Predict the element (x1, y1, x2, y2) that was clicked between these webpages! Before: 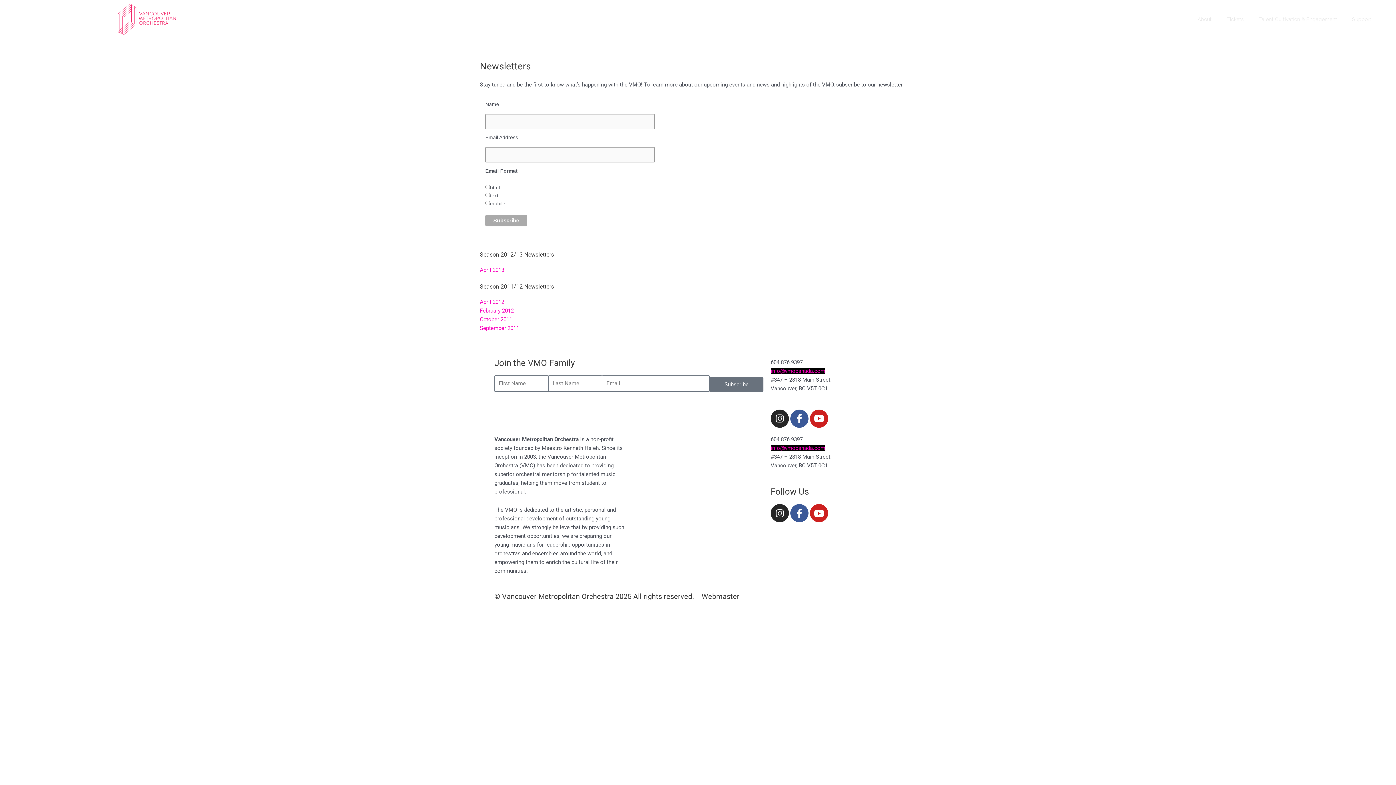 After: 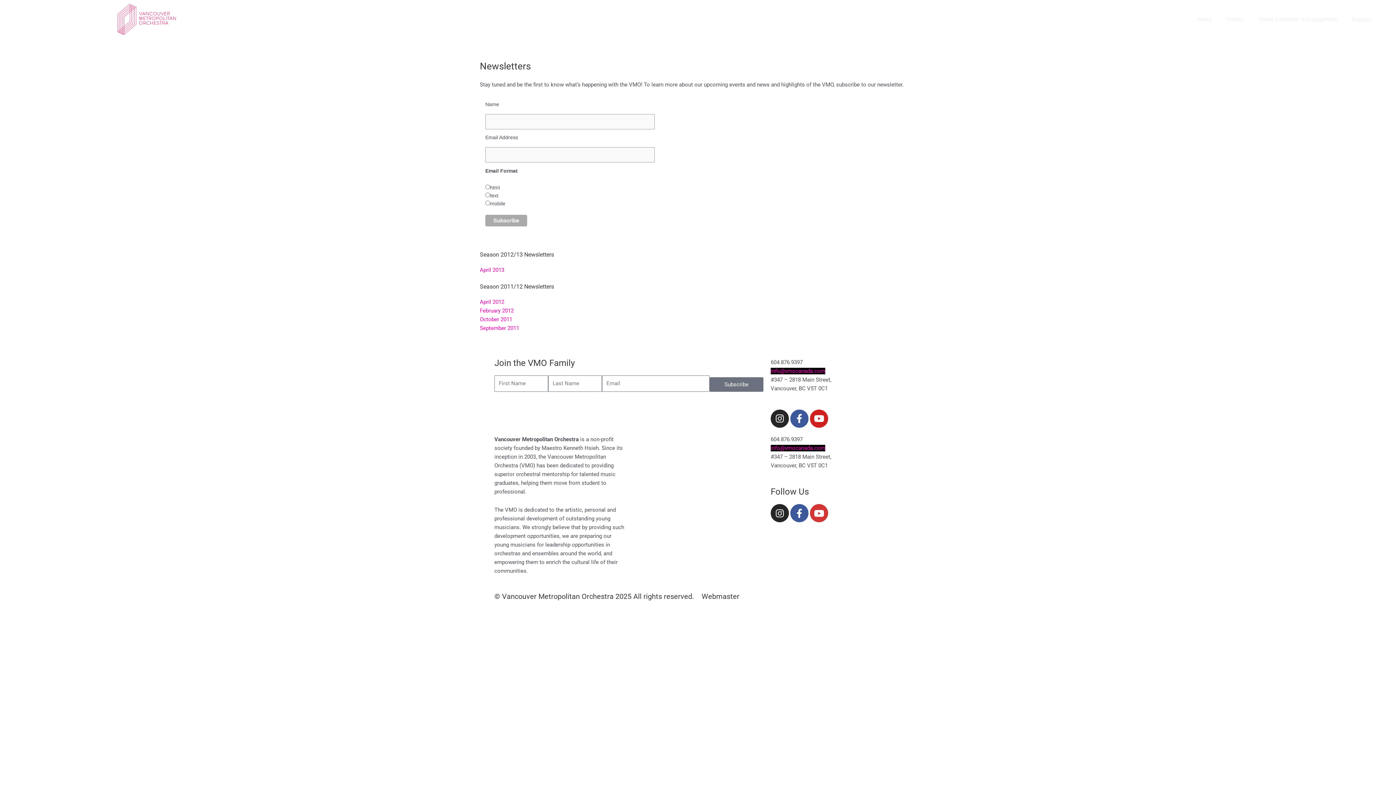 Action: label: Youtube bbox: (810, 504, 828, 522)